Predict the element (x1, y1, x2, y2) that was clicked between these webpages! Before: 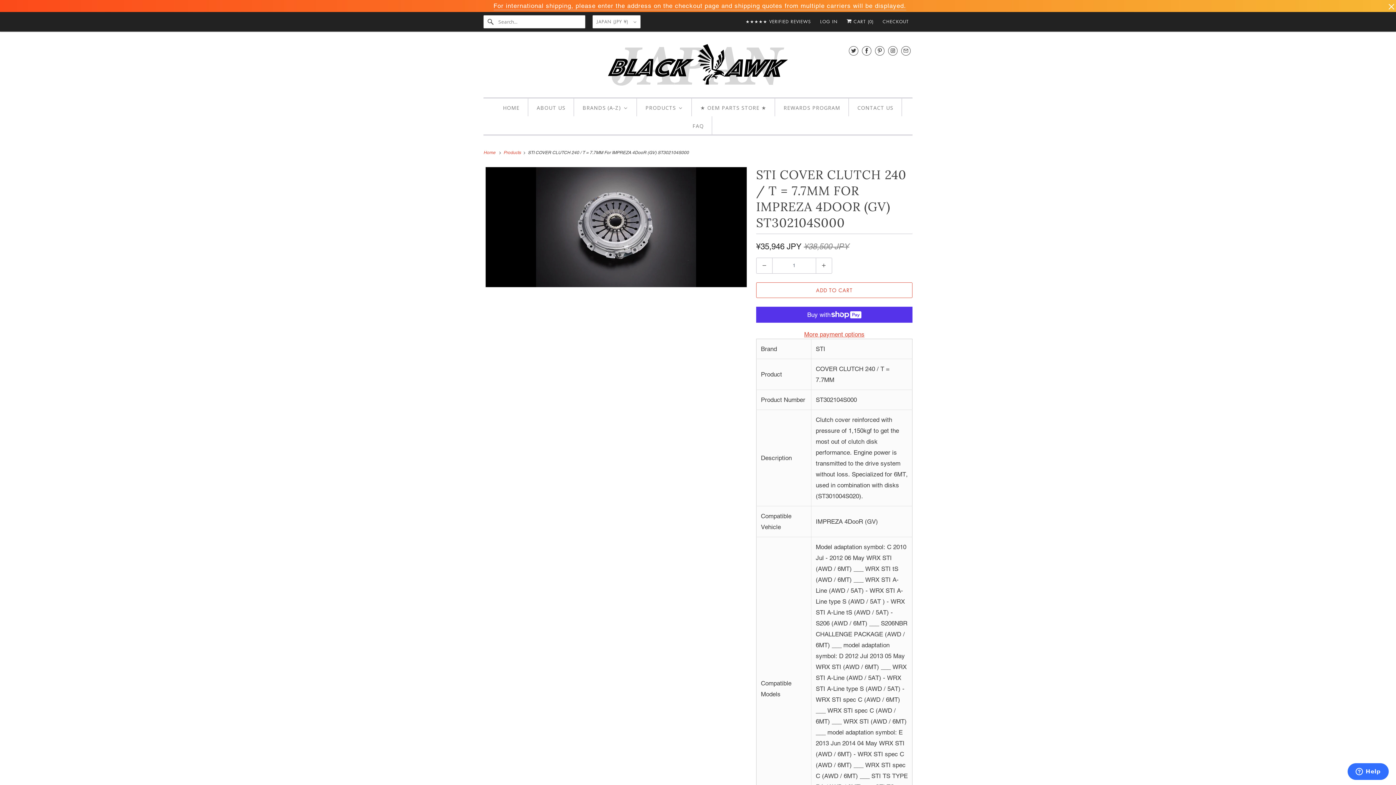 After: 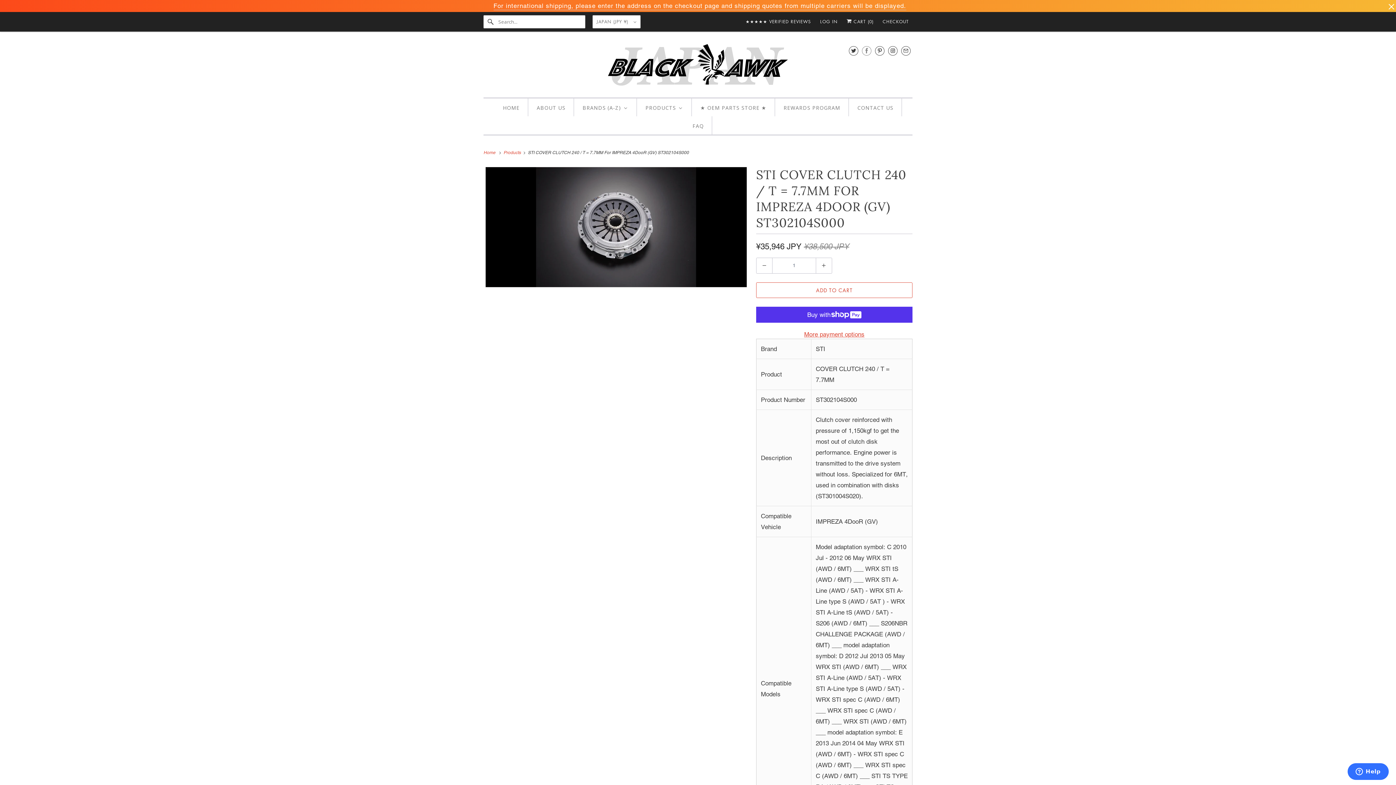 Action: bbox: (862, 42, 871, 58)